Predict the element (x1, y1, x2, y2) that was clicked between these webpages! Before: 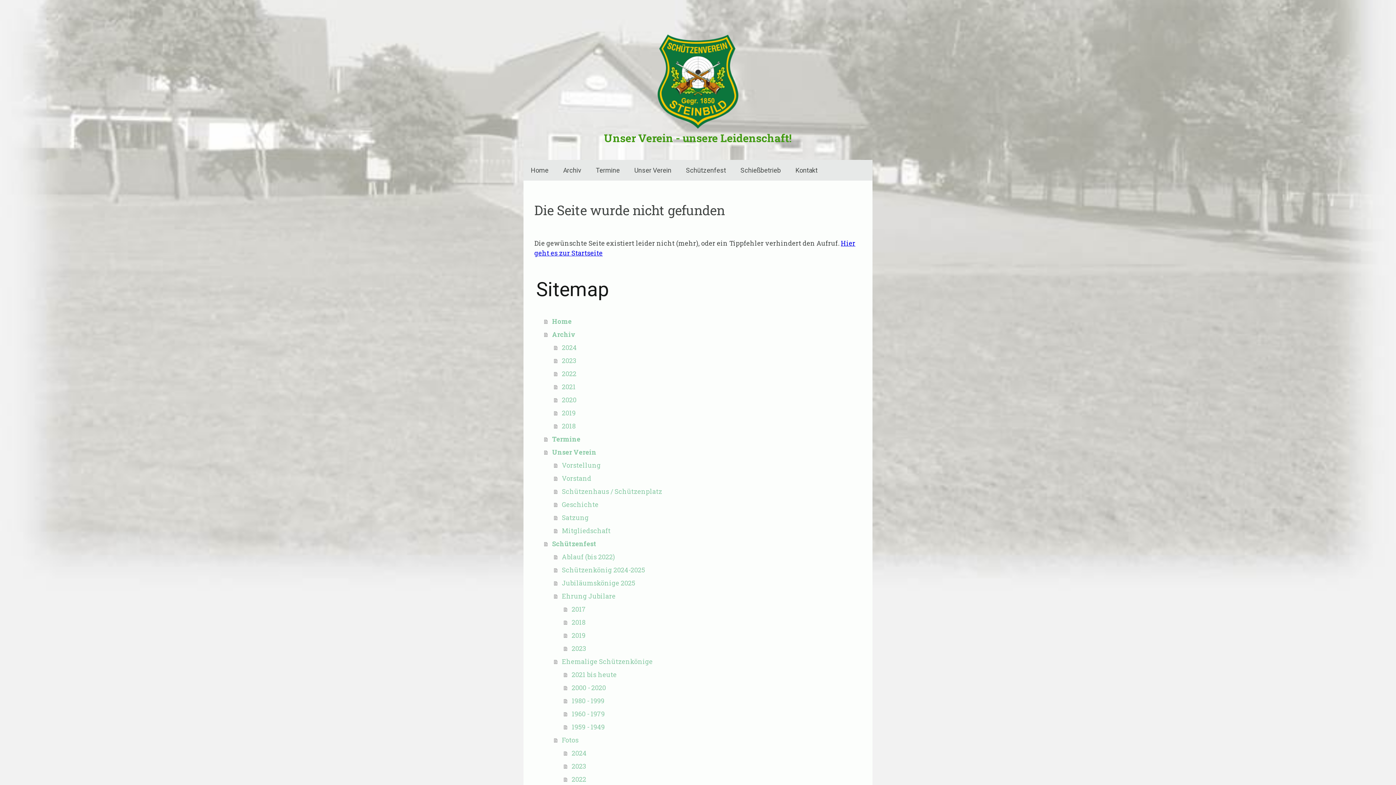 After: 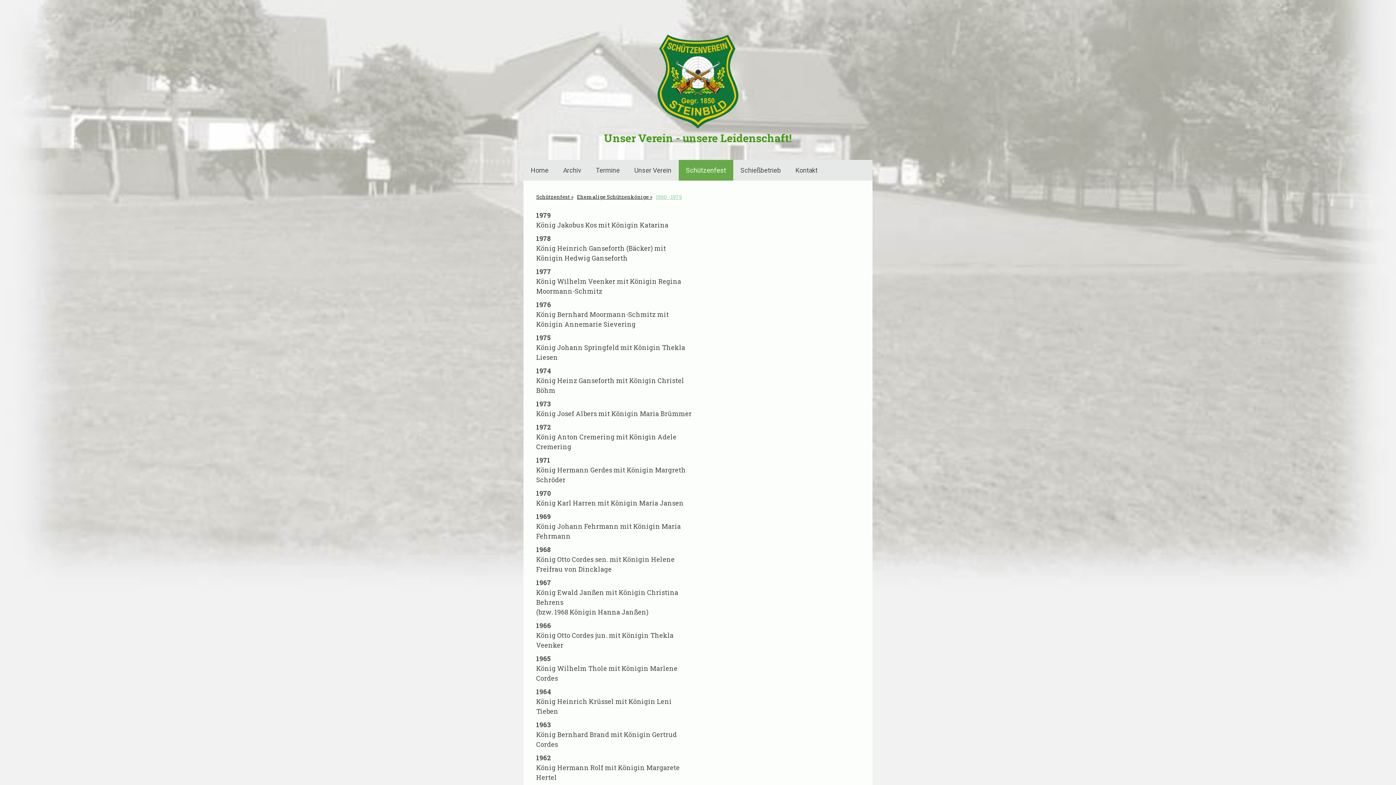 Action: bbox: (564, 707, 861, 720) label: 1960 - 1979